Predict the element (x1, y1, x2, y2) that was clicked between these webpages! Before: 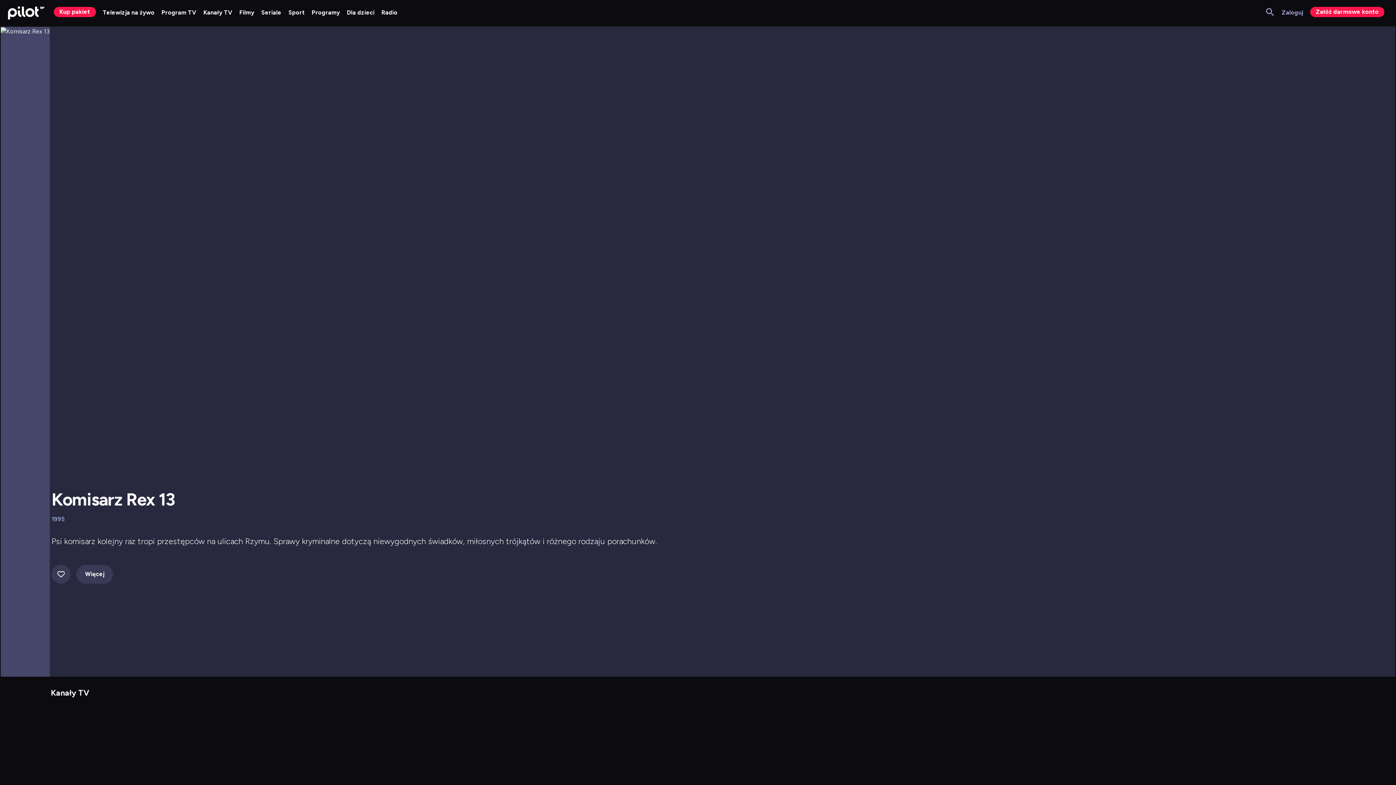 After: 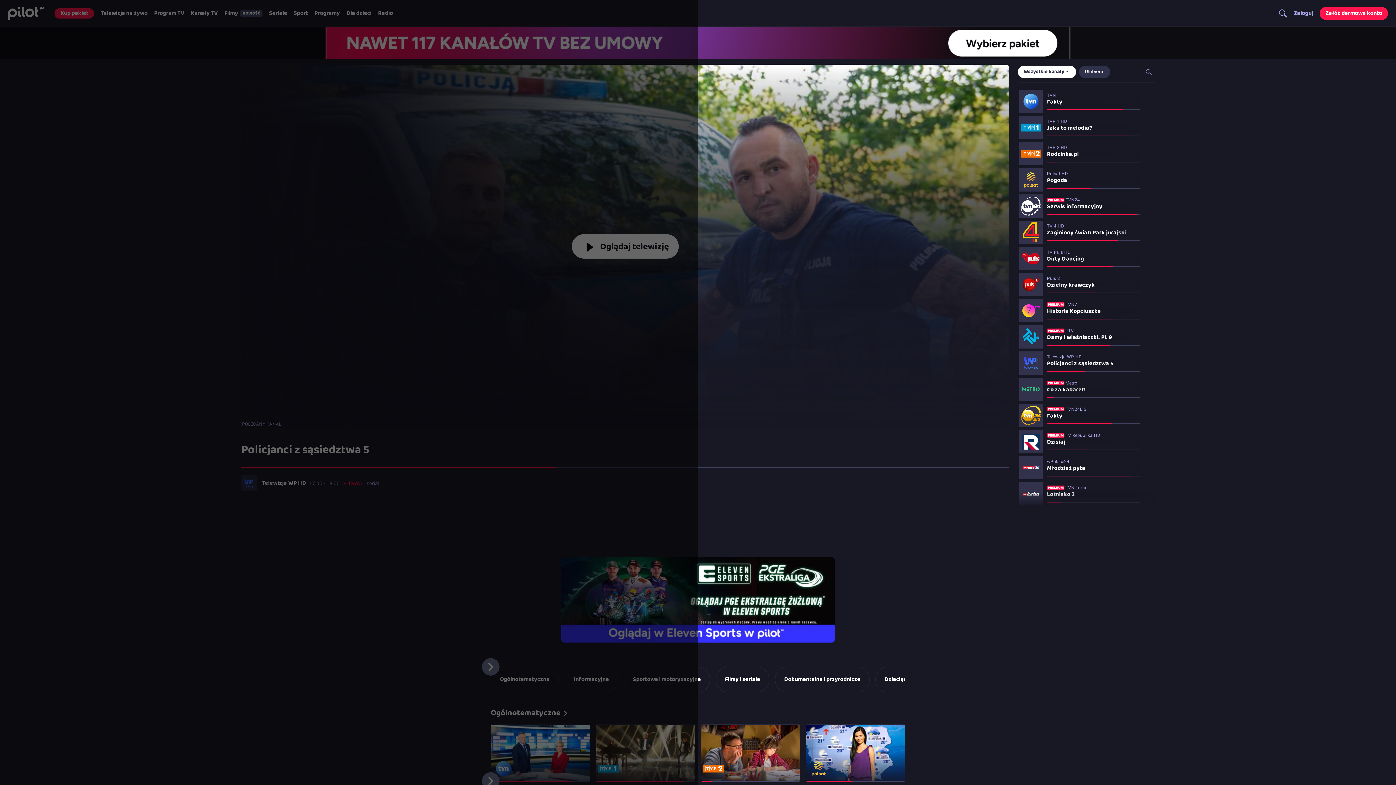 Action: label: Dodaj do ulubionych bbox: (51, 565, 70, 584)